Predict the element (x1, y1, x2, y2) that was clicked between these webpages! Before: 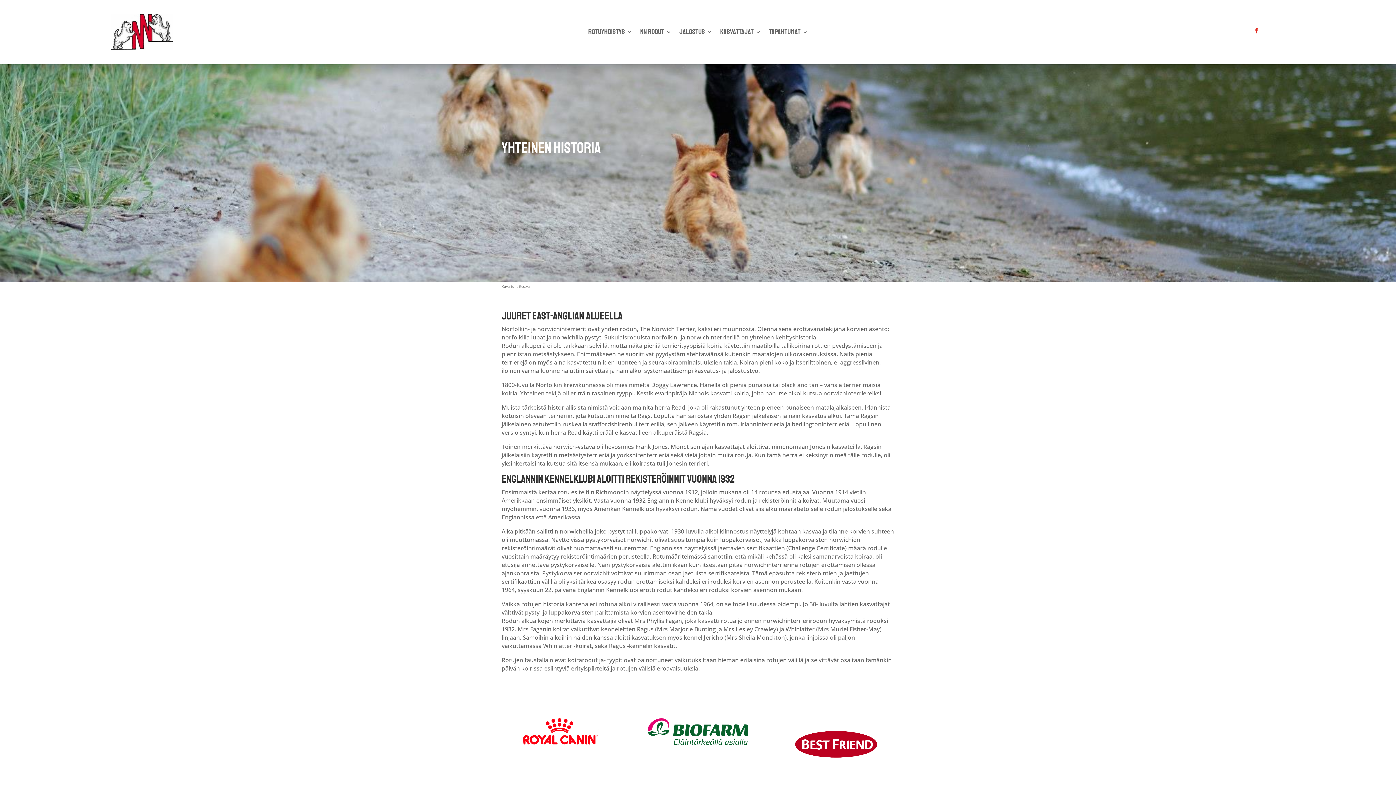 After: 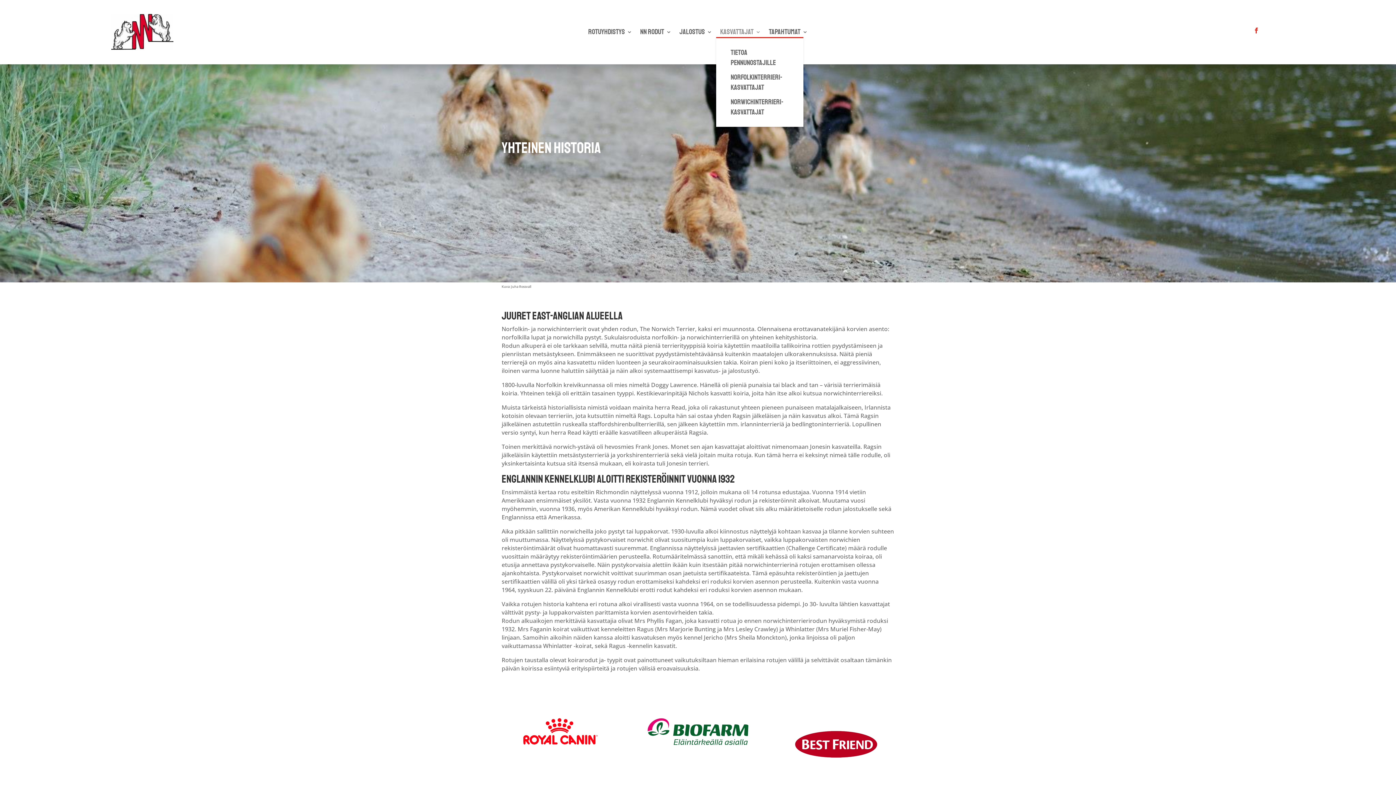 Action: bbox: (720, 29, 761, 37) label: Kasvattajat